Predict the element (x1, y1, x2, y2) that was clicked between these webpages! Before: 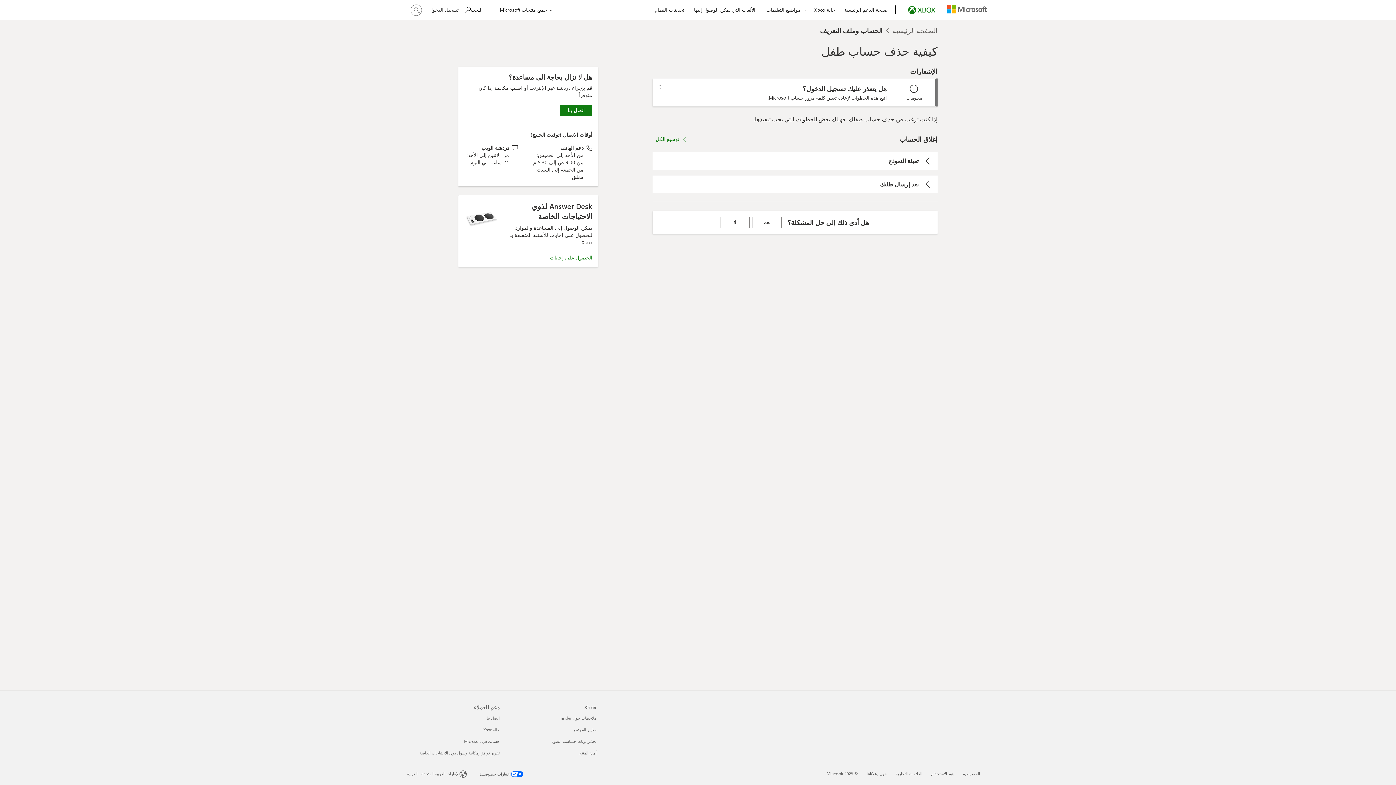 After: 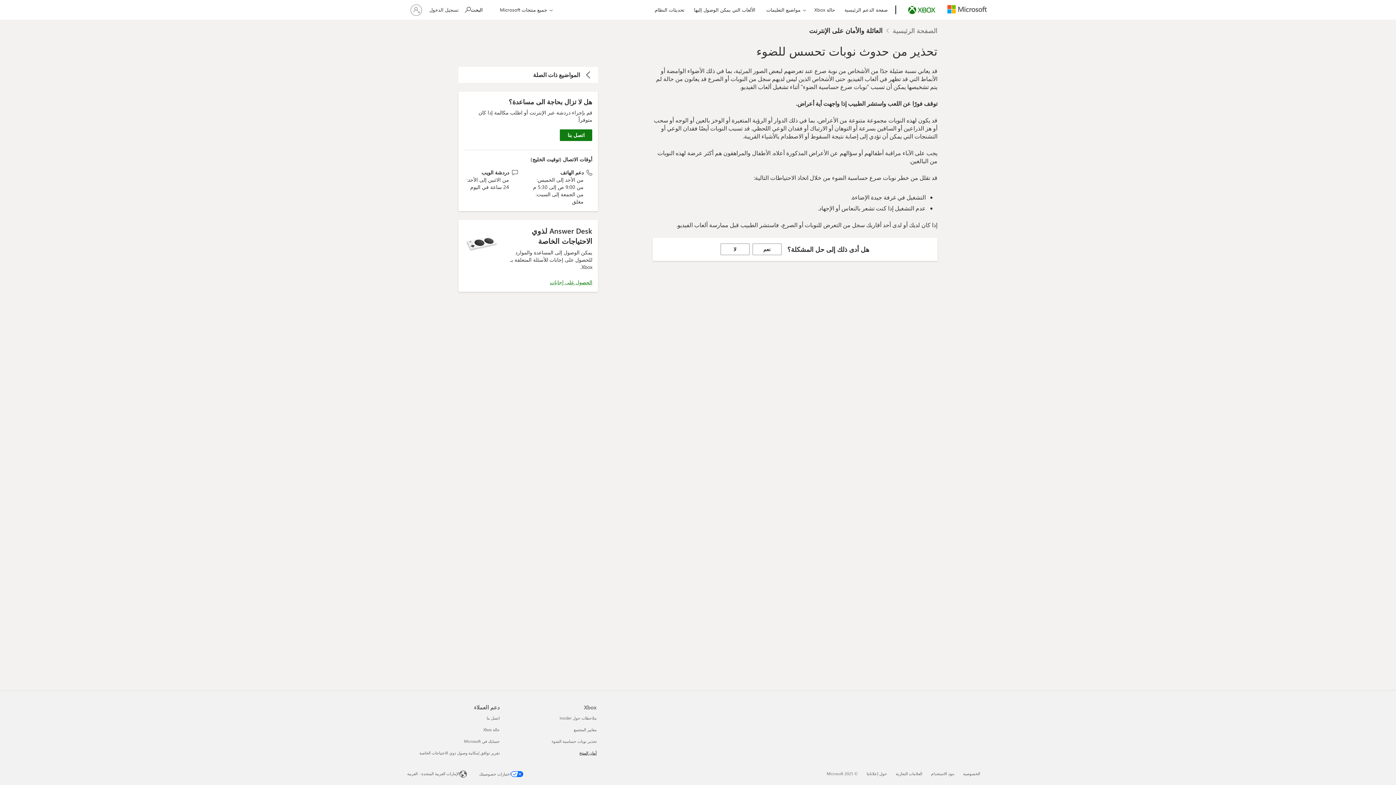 Action: label: ‎أمان المنتج ‎4 من ‎4 bbox: (579, 750, 596, 756)